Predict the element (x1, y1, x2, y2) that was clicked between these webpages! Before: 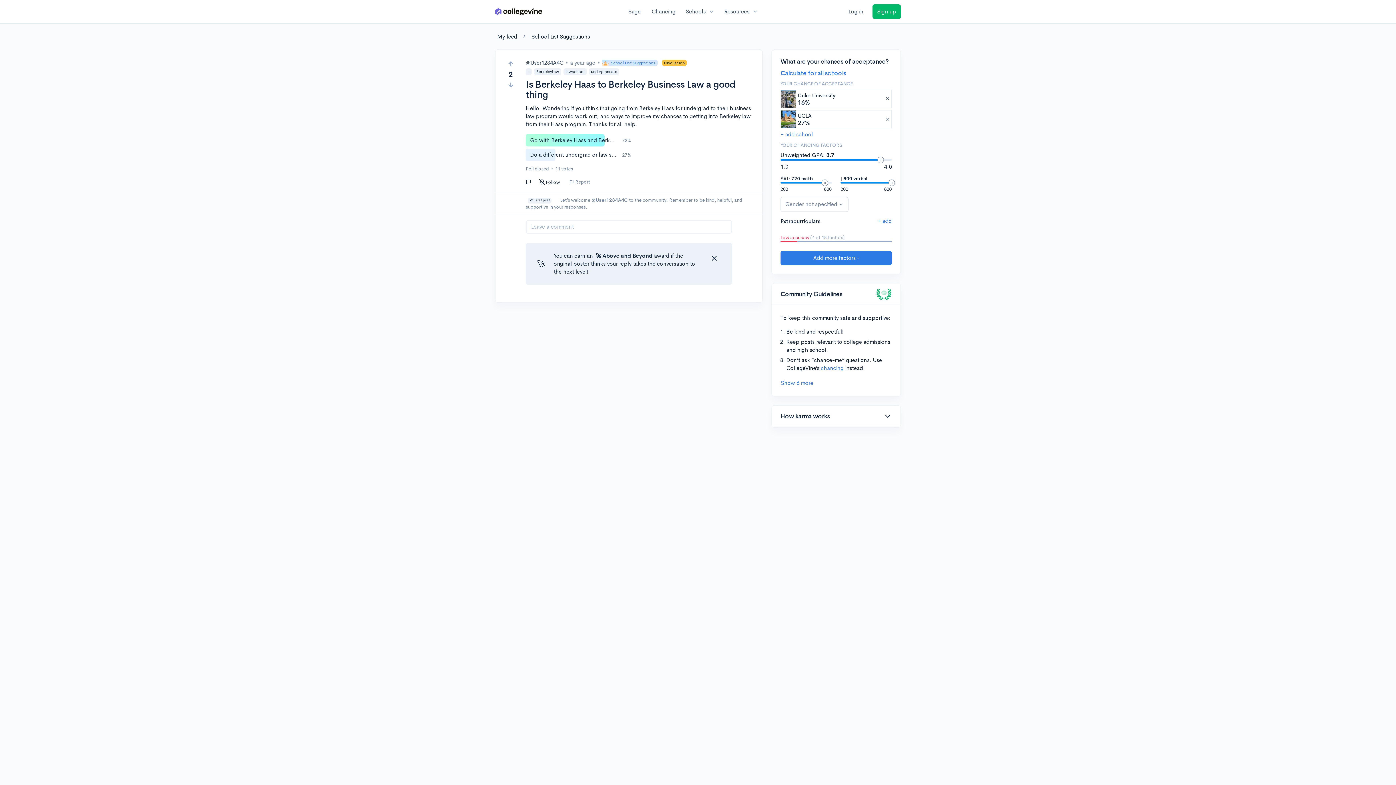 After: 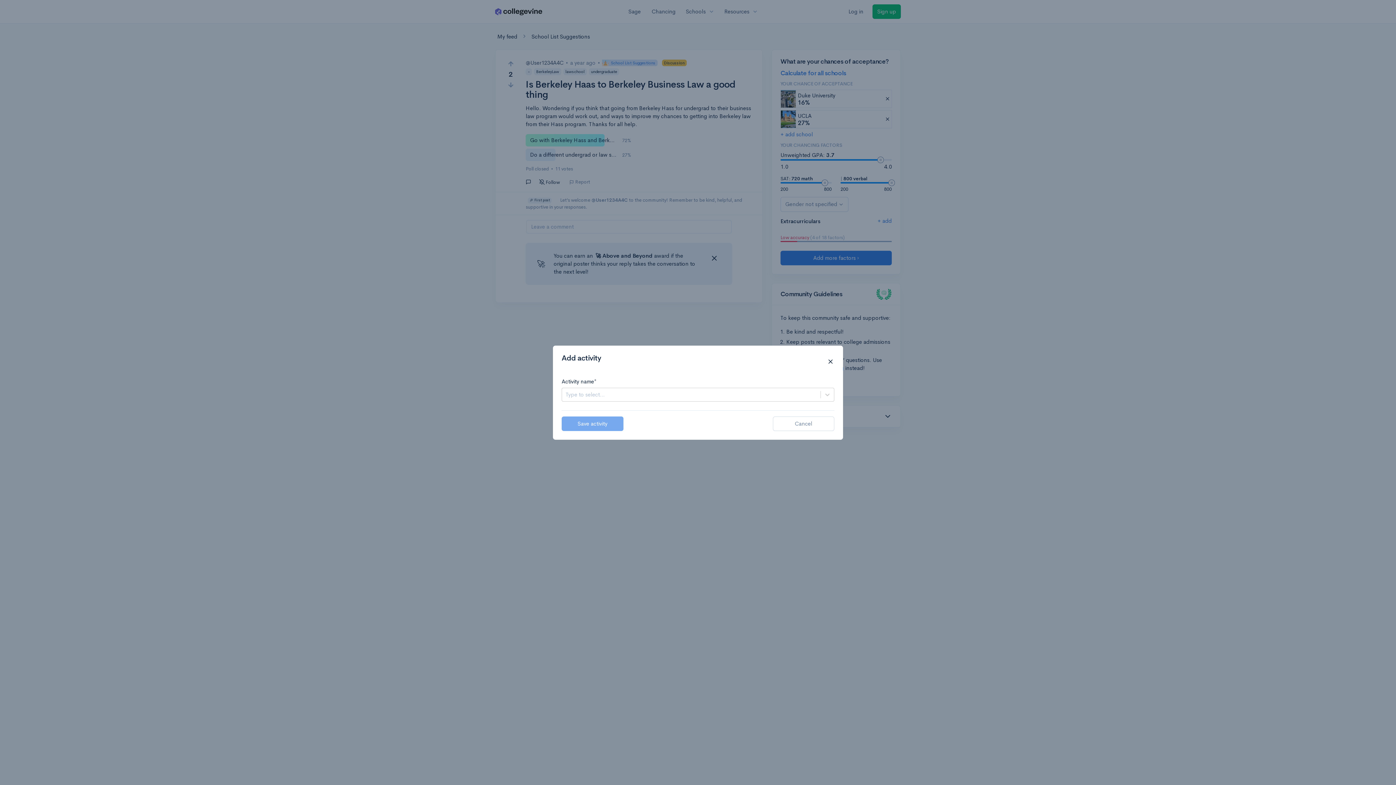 Action: label: Add extracurriculars bbox: (877, 217, 891, 224)